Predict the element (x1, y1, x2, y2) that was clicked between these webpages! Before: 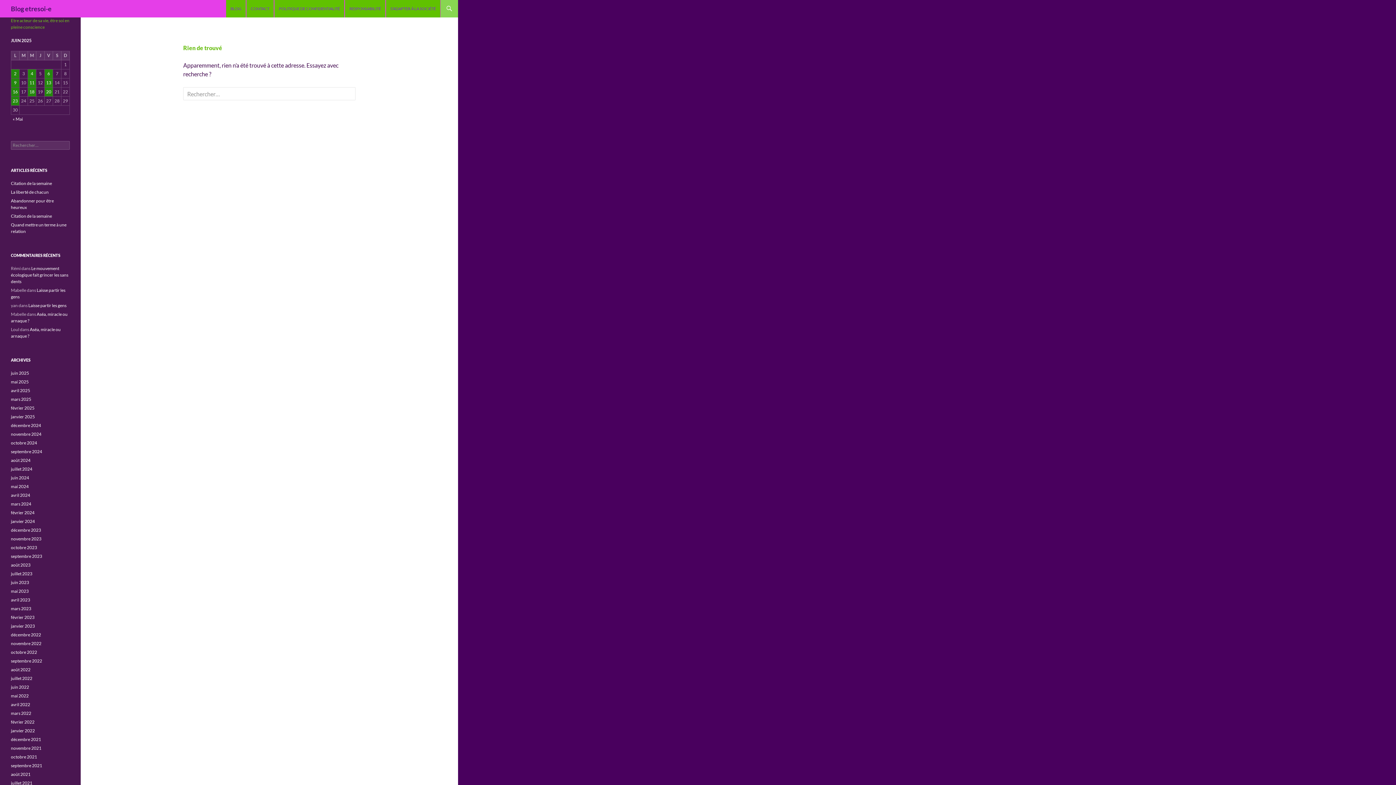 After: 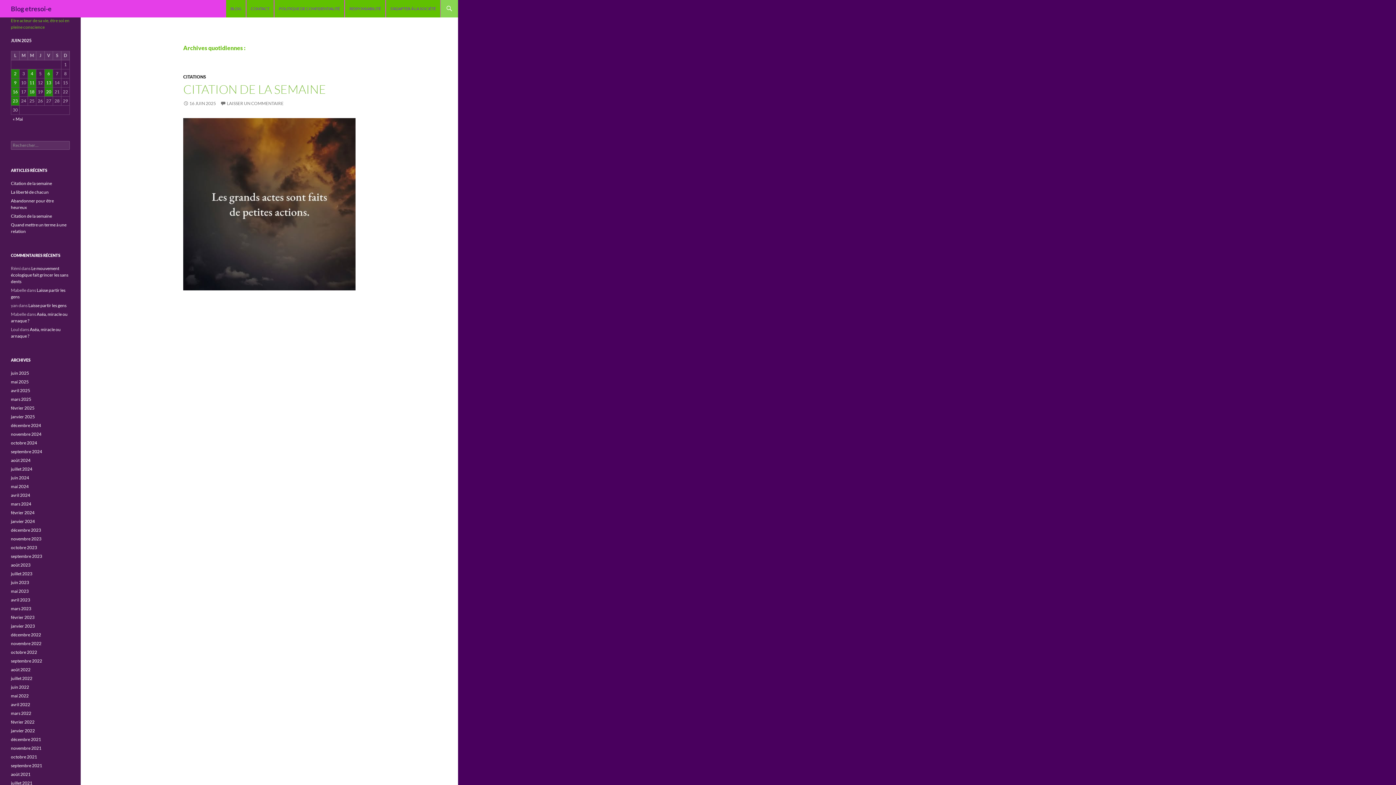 Action: bbox: (11, 87, 19, 96) label: Publications publiées sur 16 June 2025